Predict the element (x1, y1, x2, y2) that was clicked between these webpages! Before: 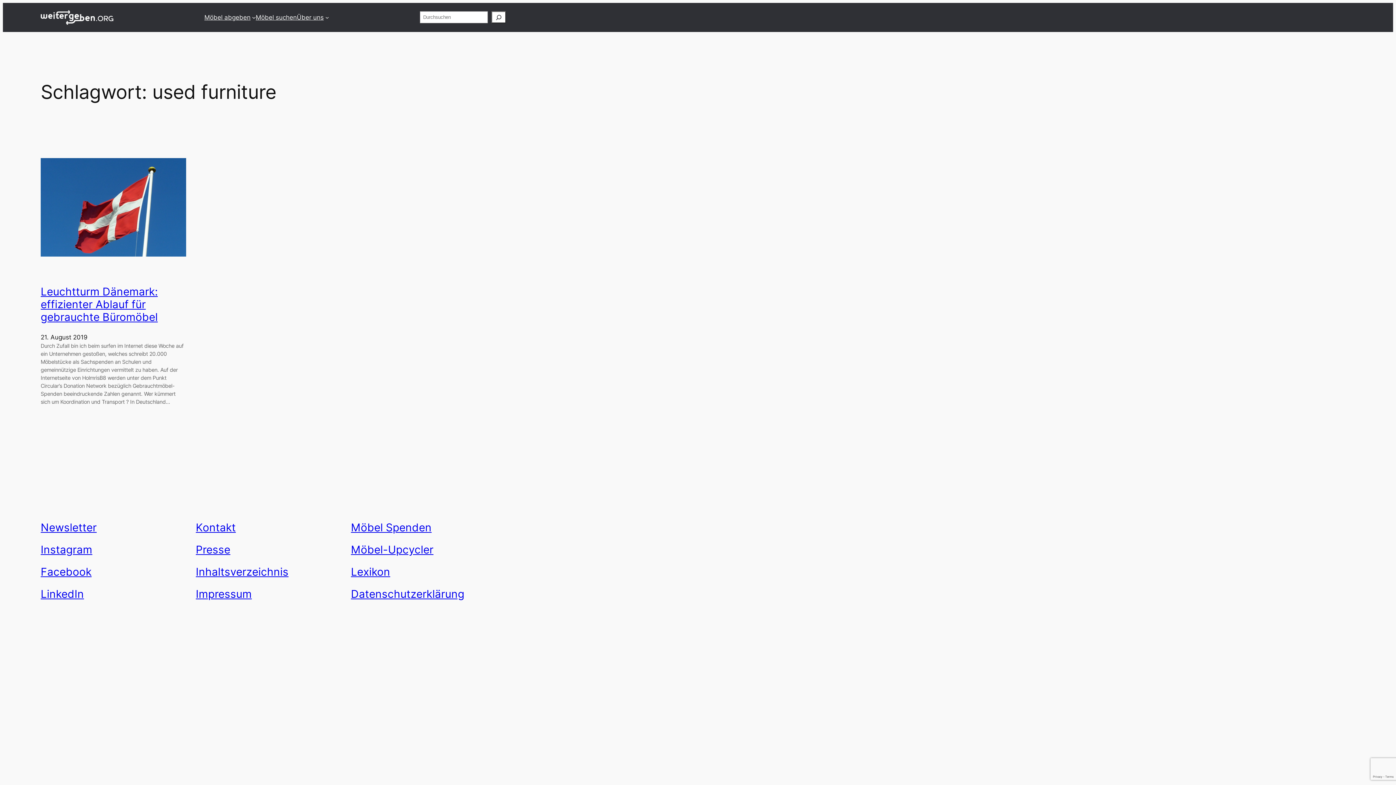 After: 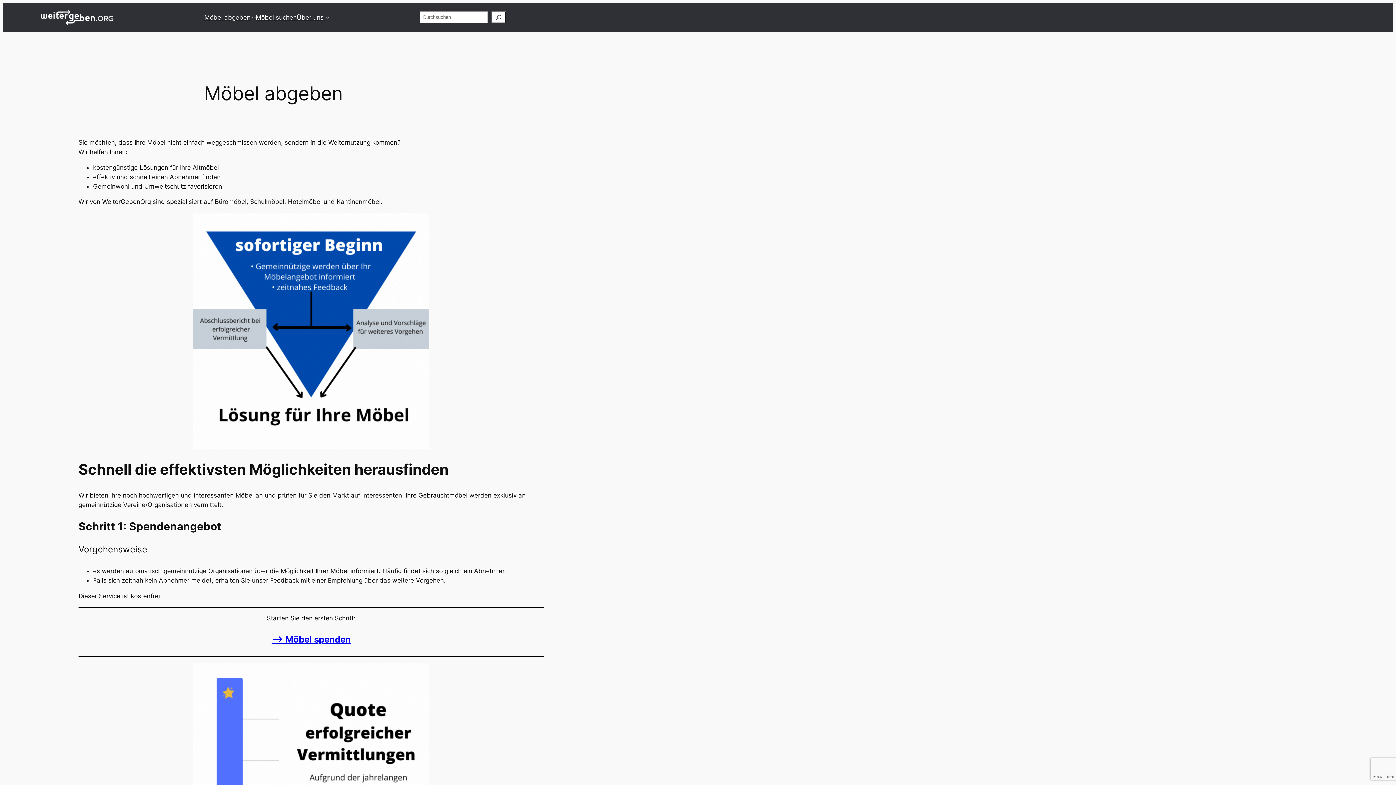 Action: label: Möbel abgeben bbox: (204, 12, 250, 22)